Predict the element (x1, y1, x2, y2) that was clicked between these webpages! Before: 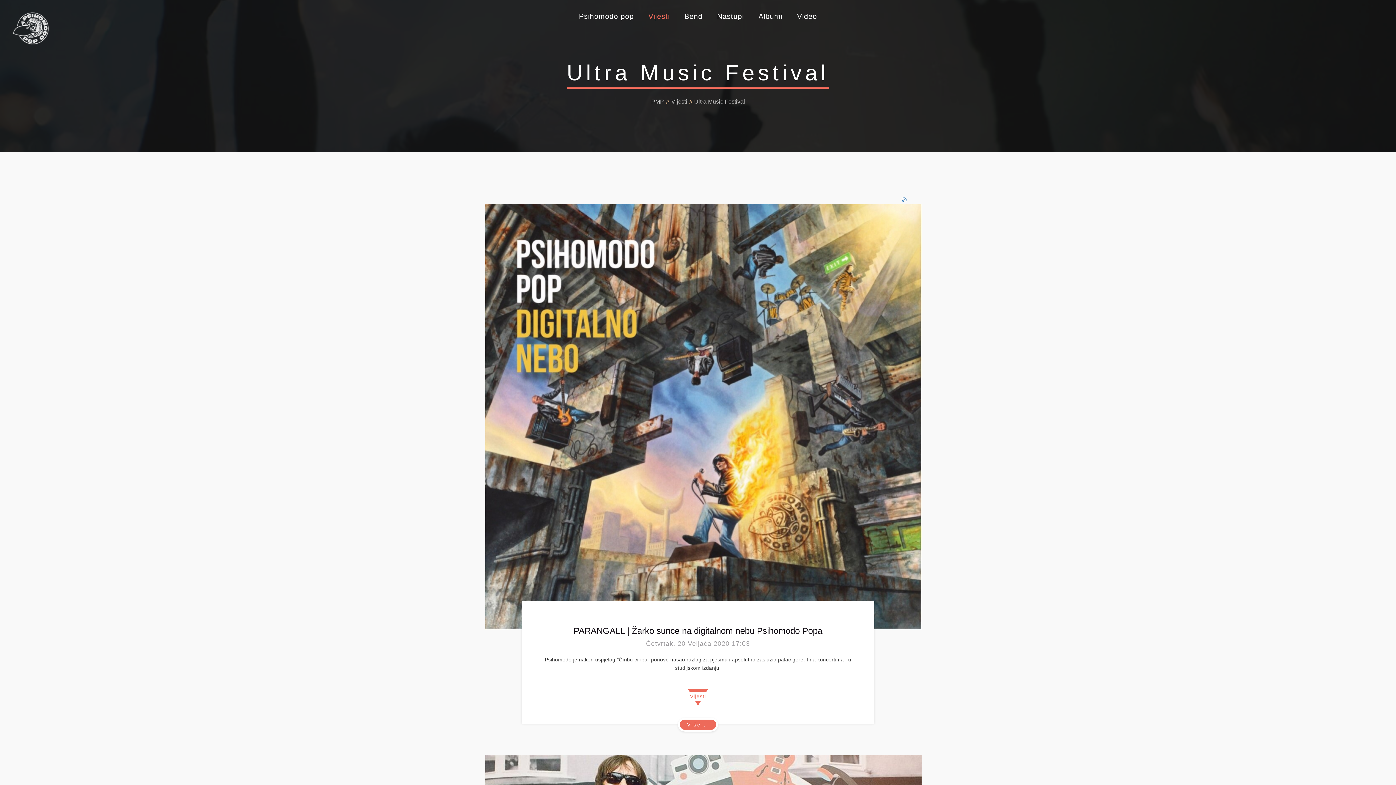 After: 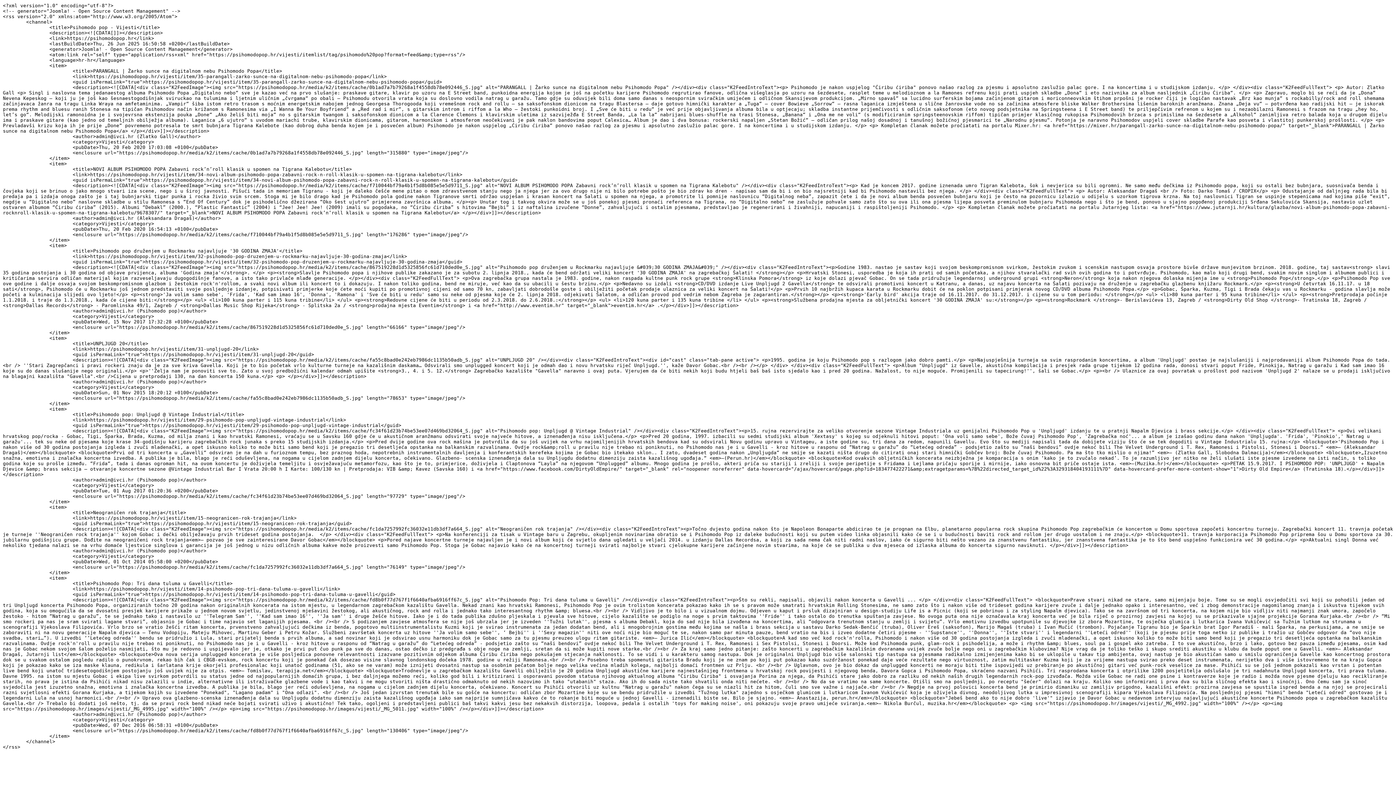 Action: bbox: (902, 197, 908, 202)